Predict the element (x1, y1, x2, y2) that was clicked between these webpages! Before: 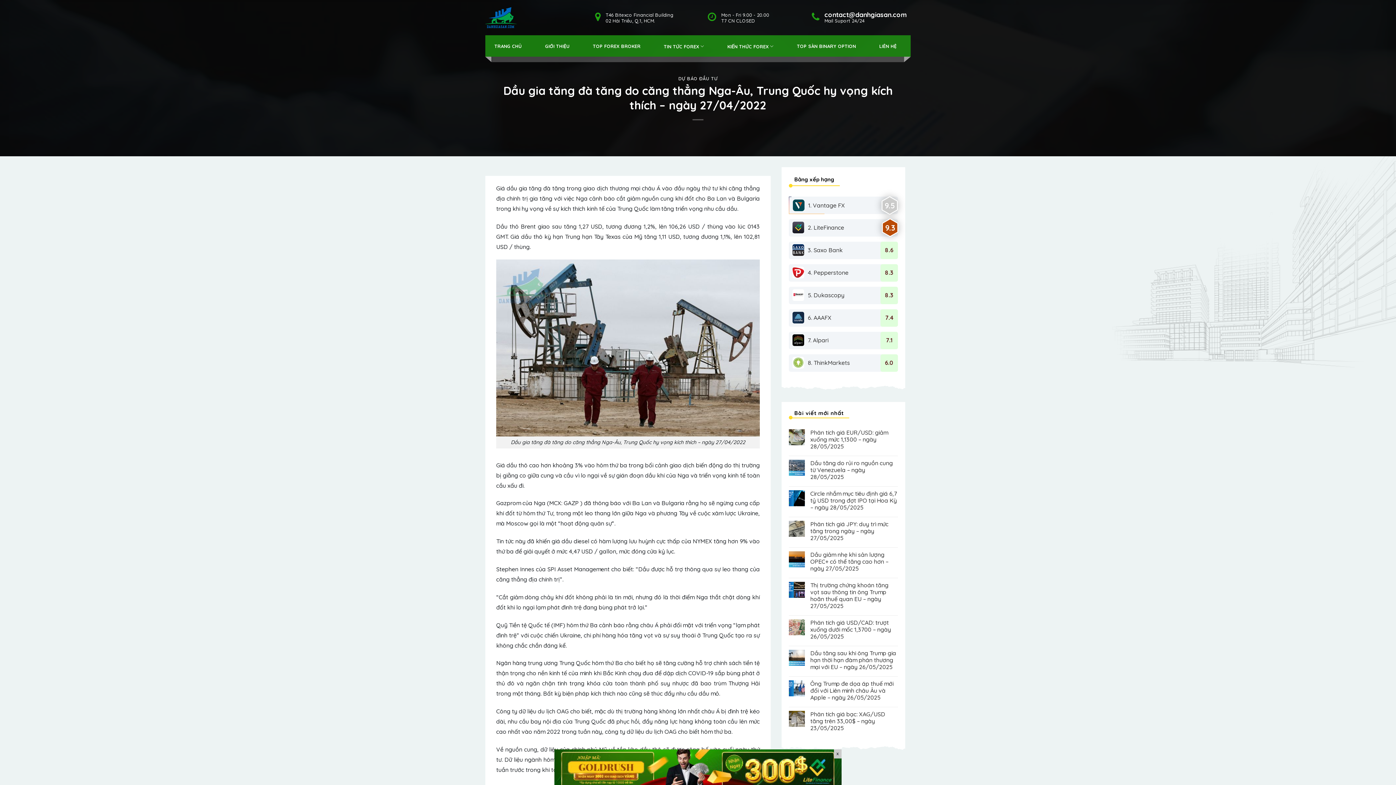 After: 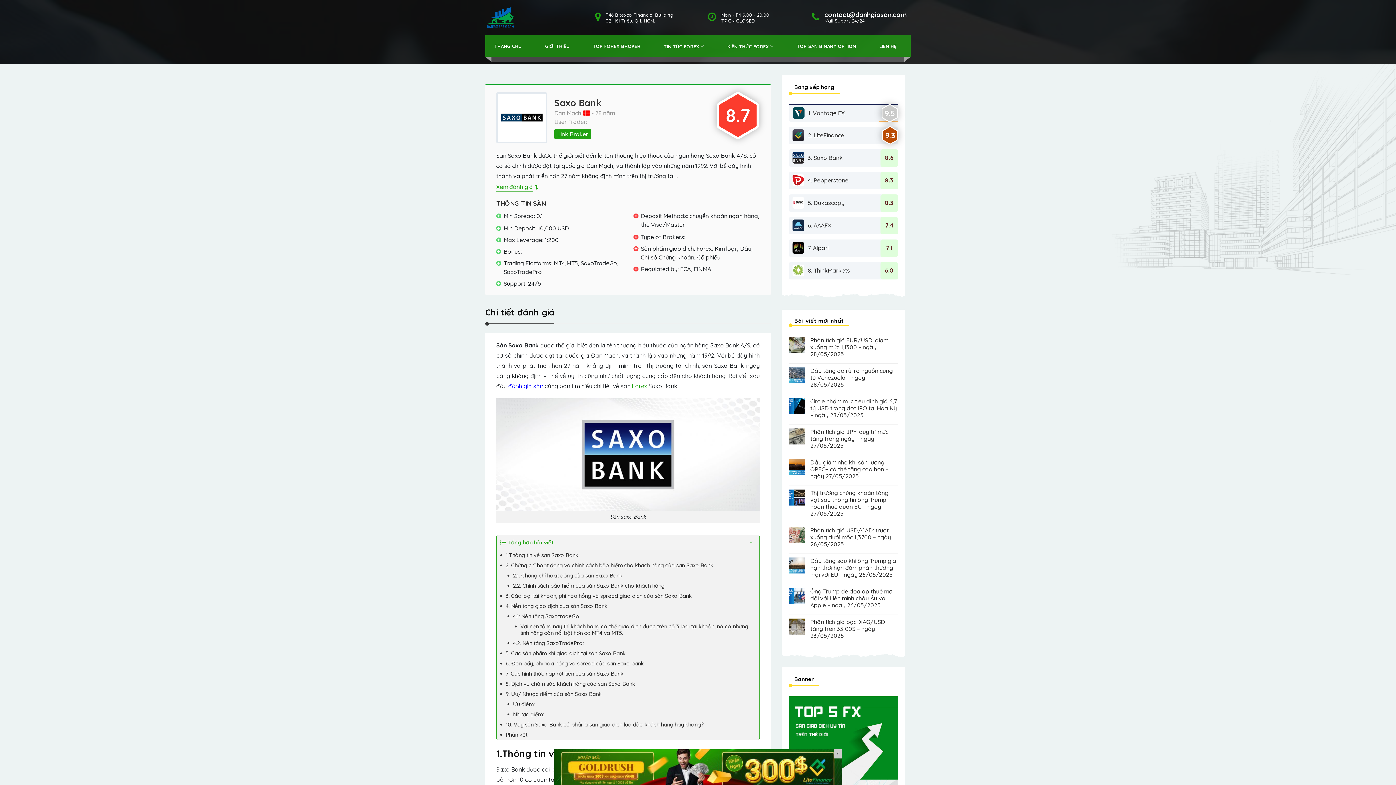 Action: bbox: (792, 241, 842, 258) label: 3. Saxo Bank